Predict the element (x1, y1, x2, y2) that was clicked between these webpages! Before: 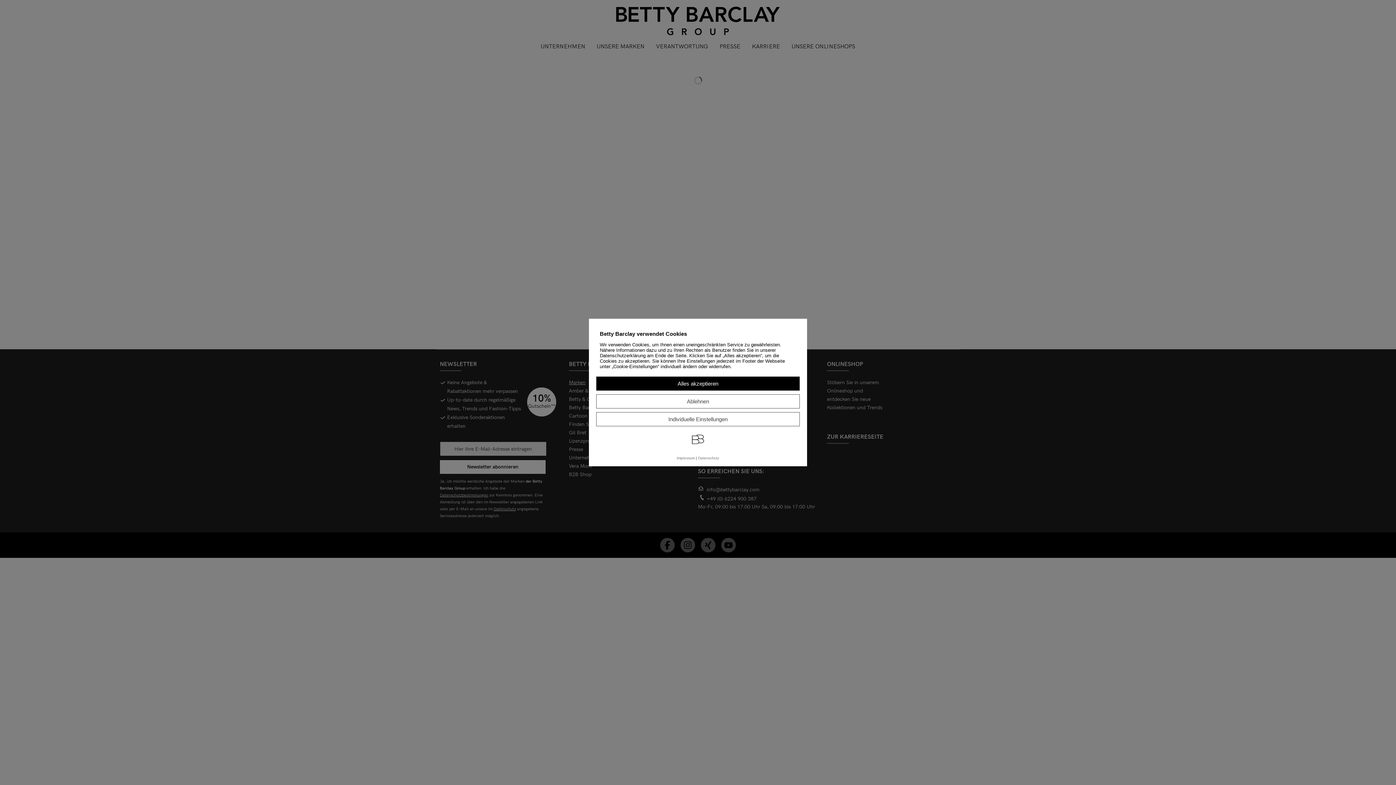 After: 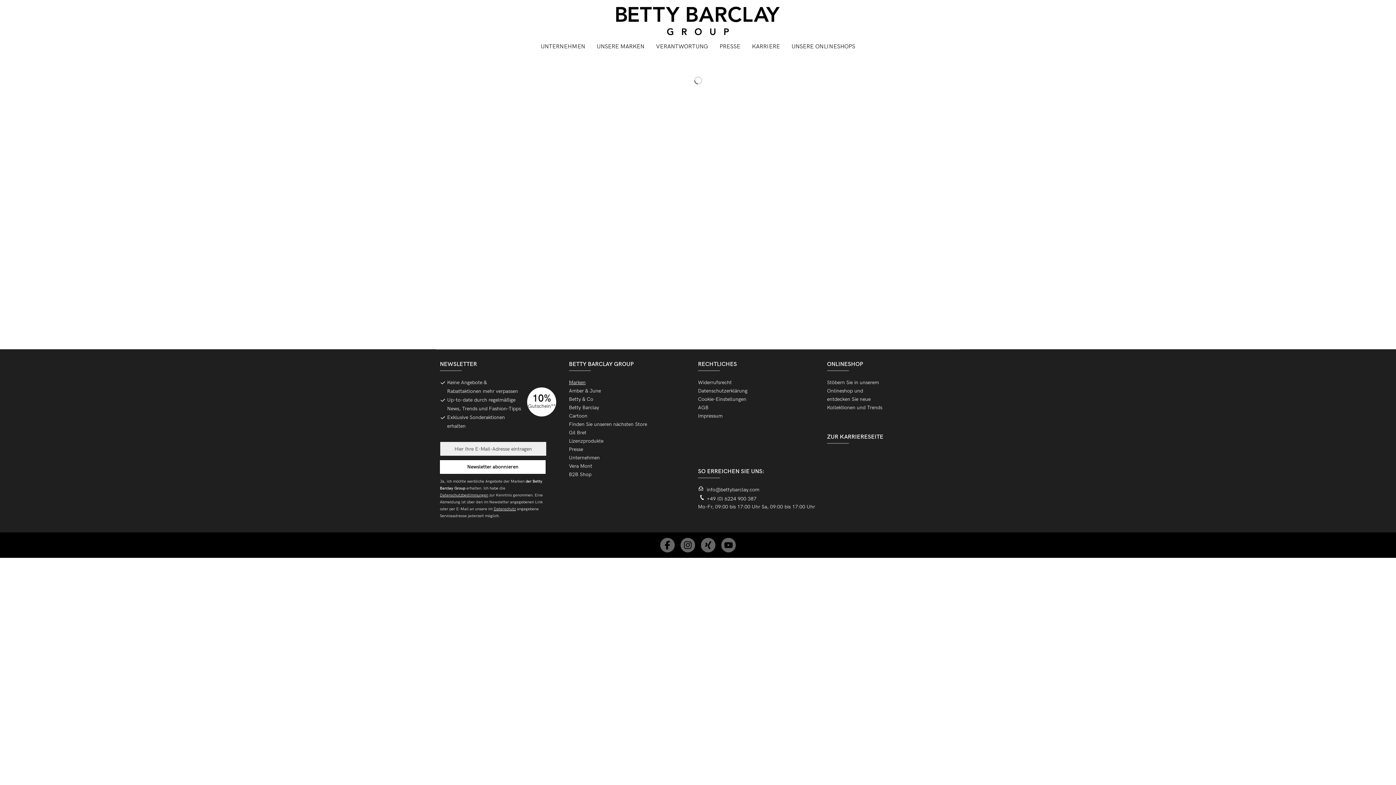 Action: bbox: (806, 317, 810, 317)